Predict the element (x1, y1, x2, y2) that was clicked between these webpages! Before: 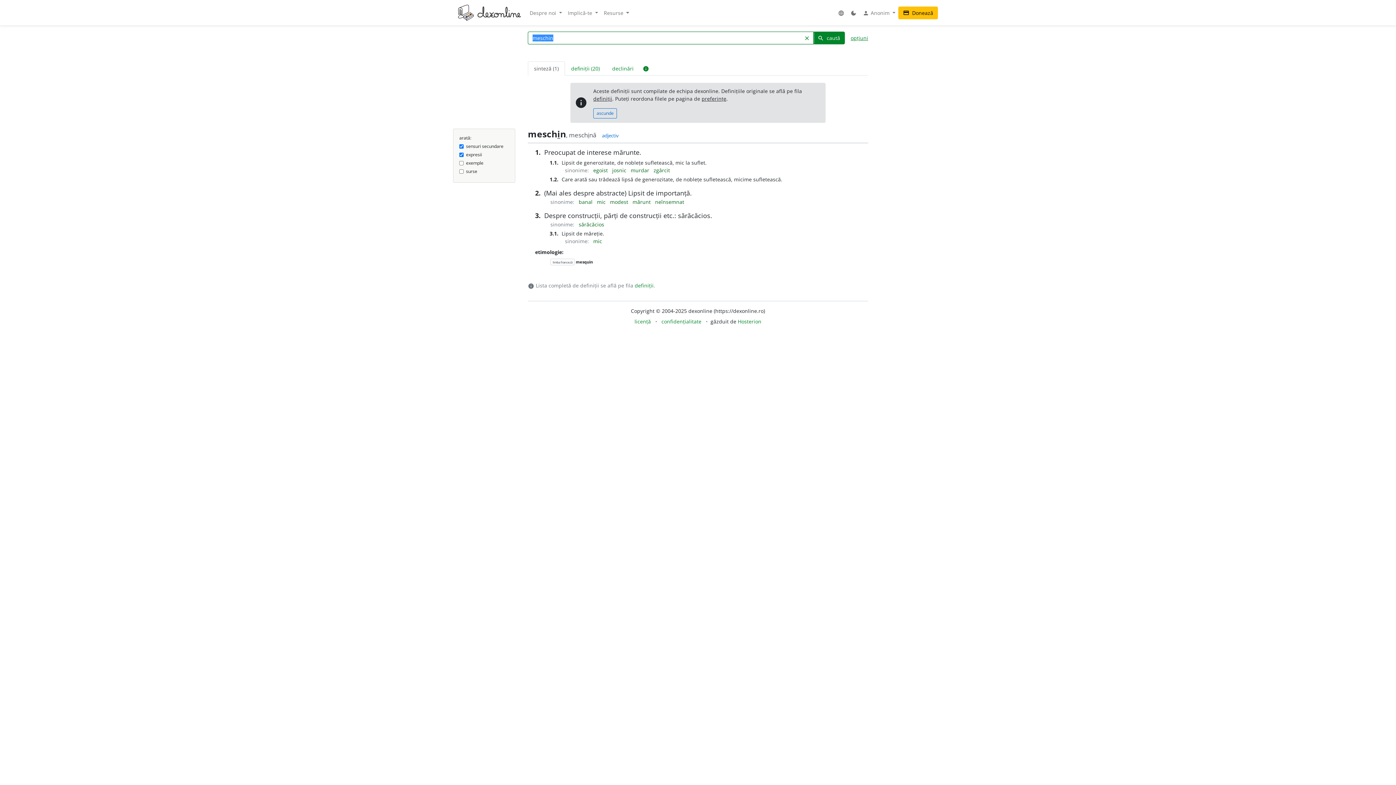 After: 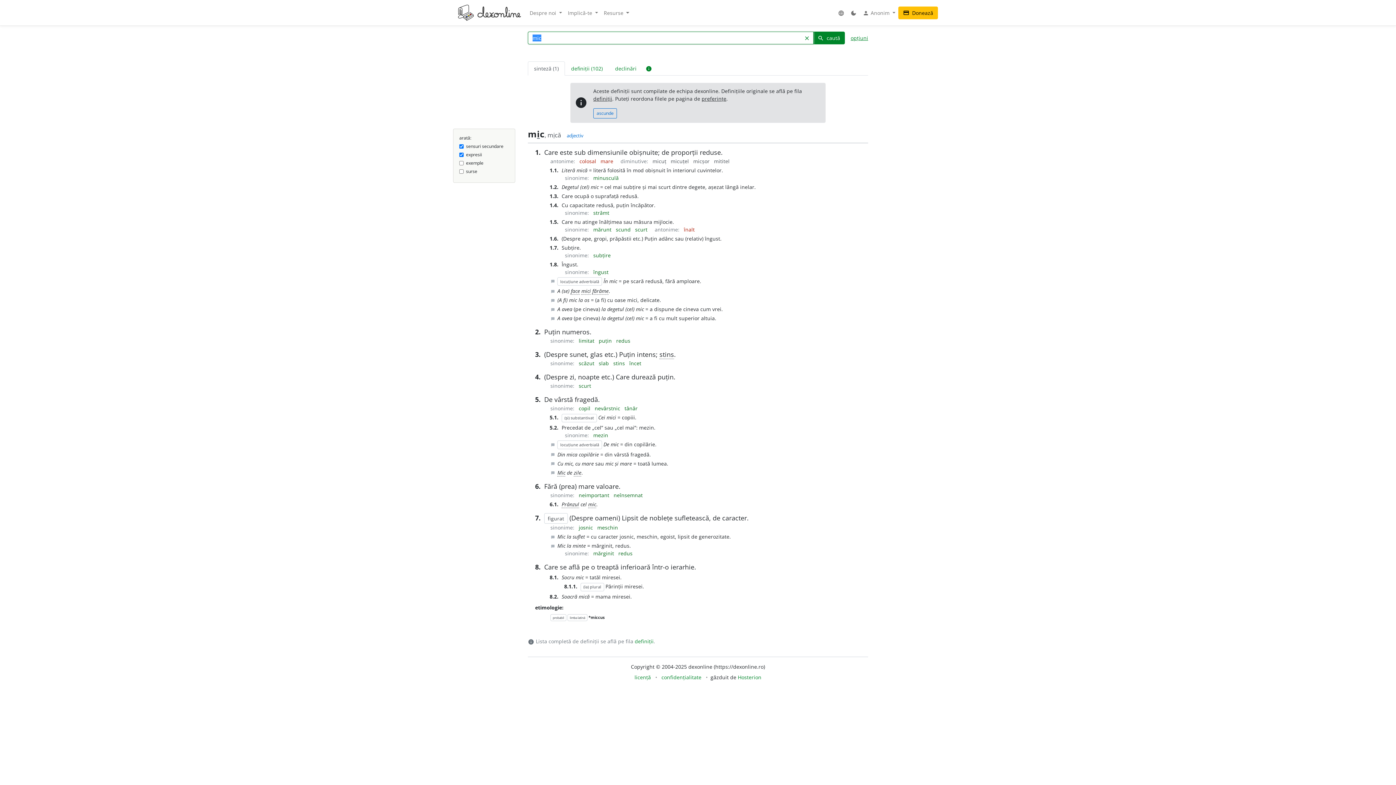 Action: label: mic bbox: (593, 237, 602, 244)